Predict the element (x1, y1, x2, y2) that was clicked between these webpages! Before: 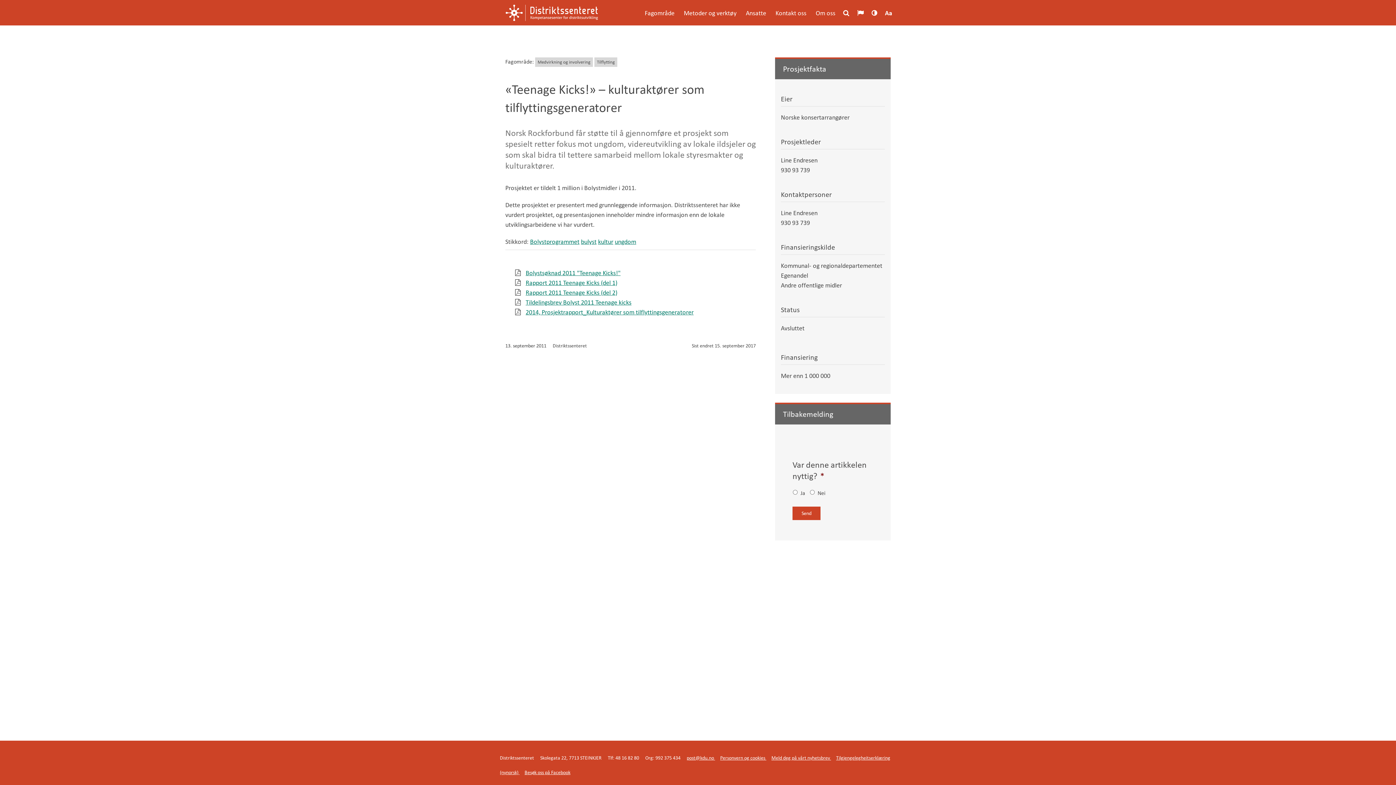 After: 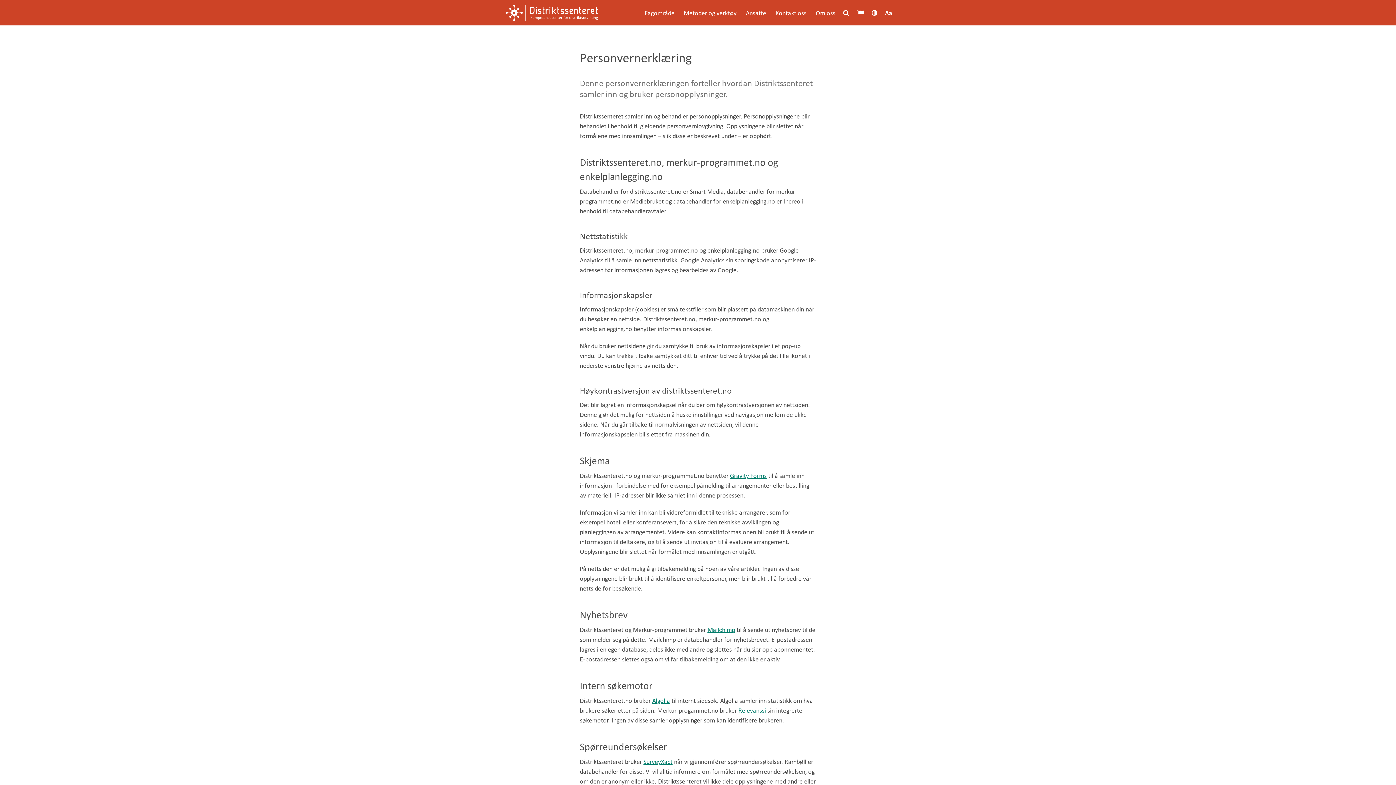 Action: bbox: (720, 755, 766, 761) label: Personvern og cookies 